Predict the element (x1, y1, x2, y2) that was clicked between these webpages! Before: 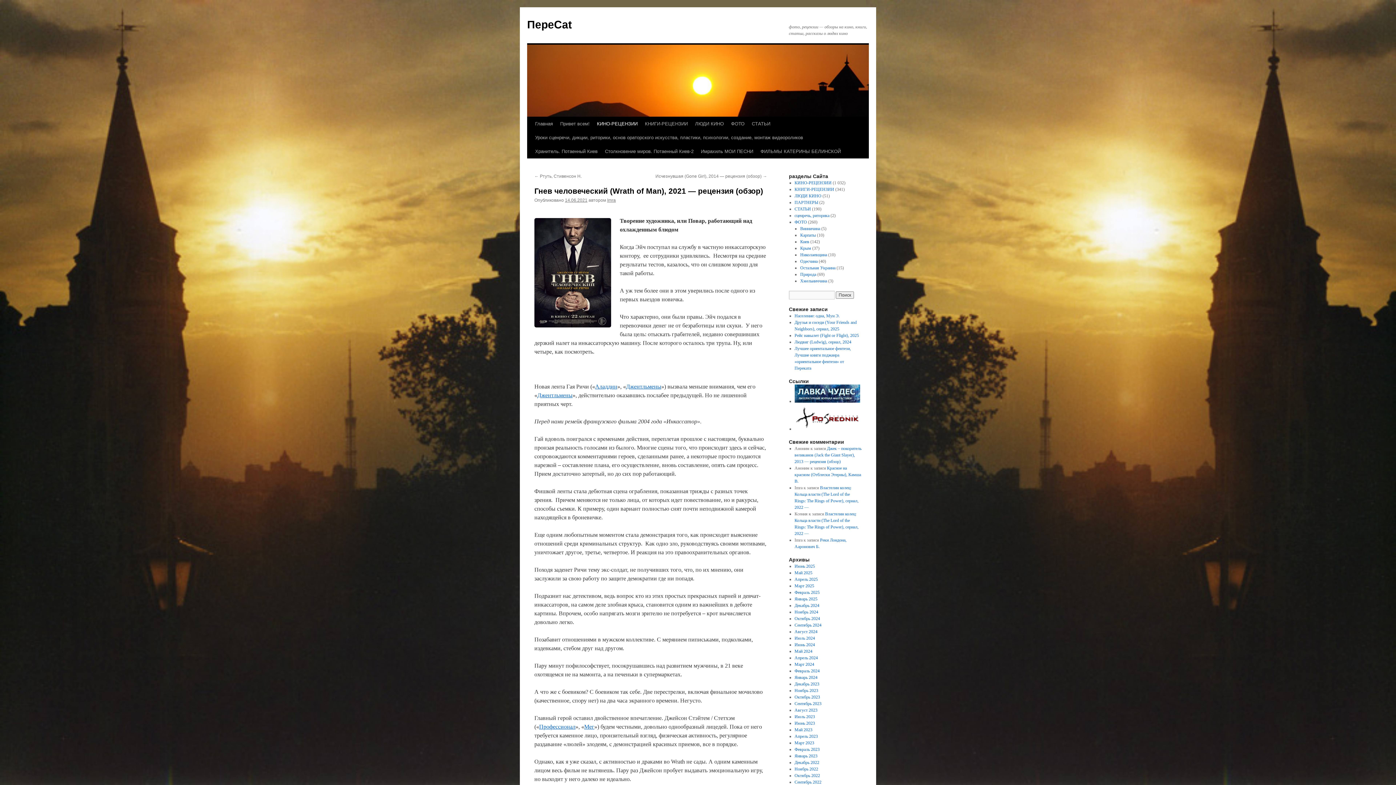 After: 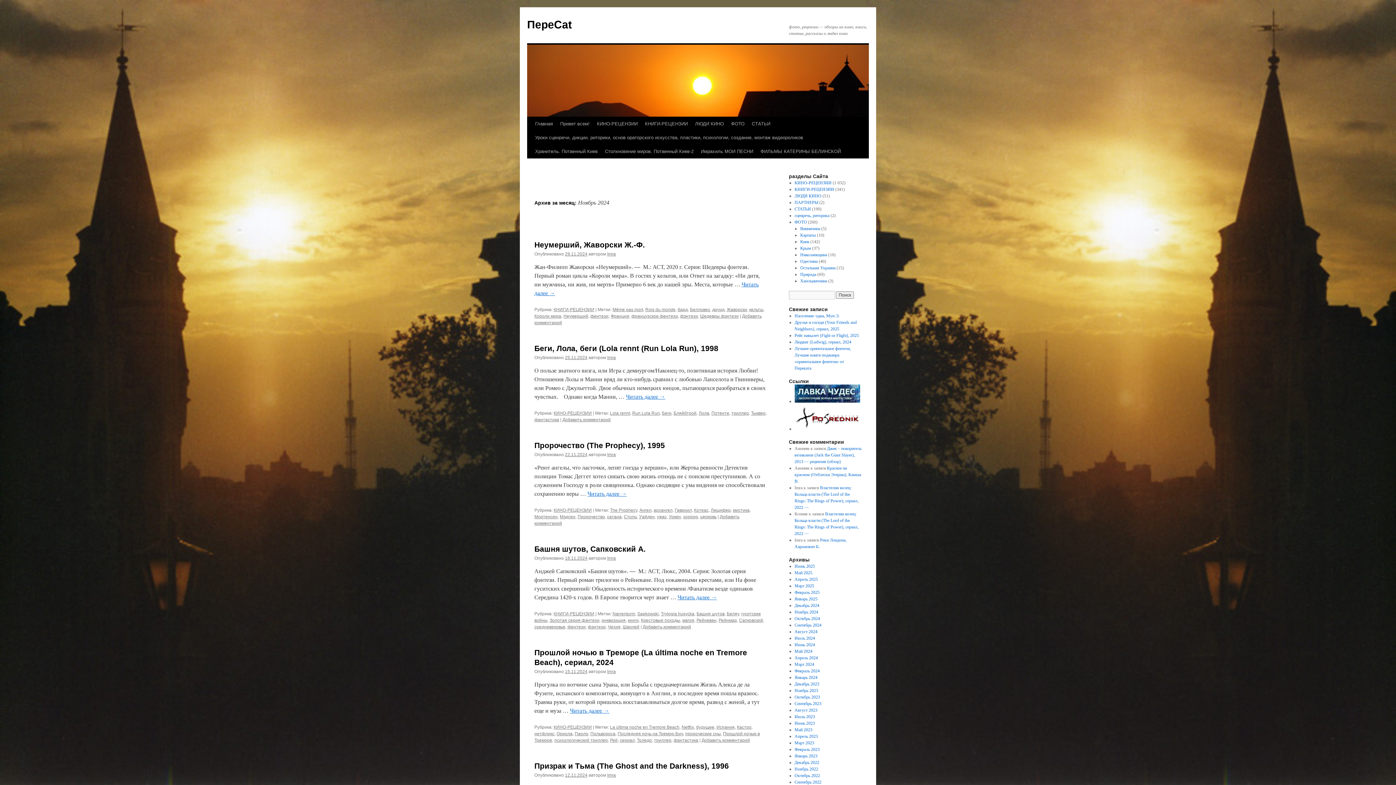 Action: bbox: (794, 609, 818, 614) label: Ноябрь 2024